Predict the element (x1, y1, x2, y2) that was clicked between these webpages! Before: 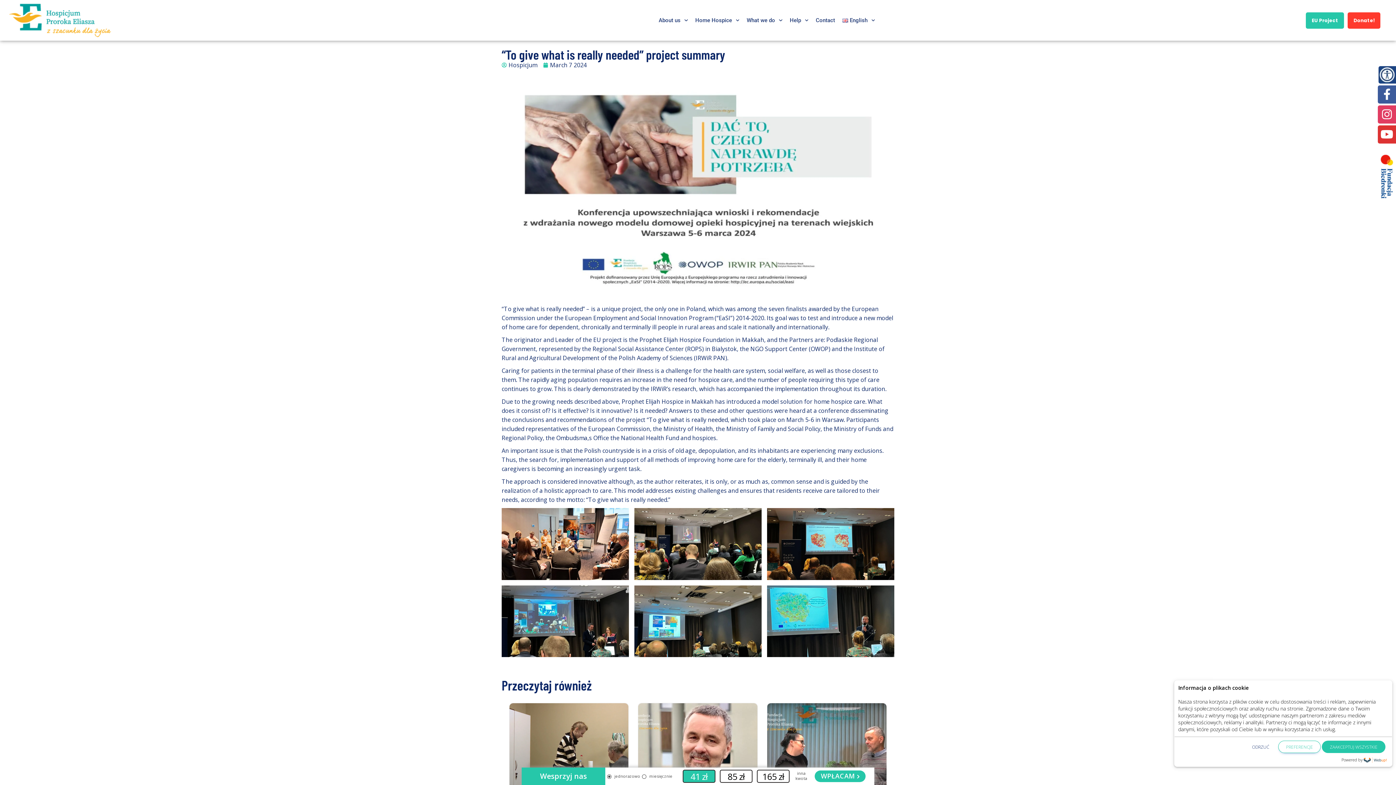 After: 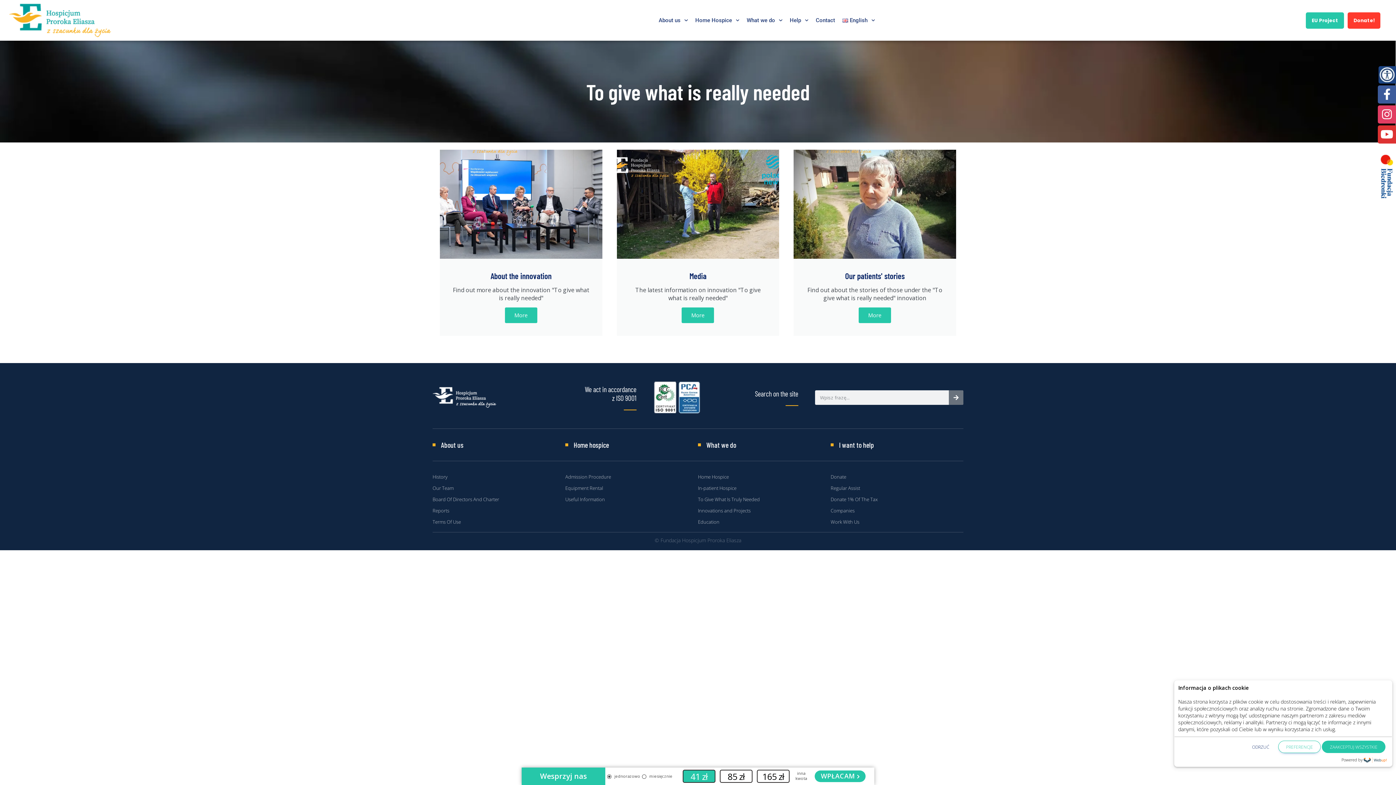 Action: label: EU Project bbox: (1306, 12, 1344, 28)